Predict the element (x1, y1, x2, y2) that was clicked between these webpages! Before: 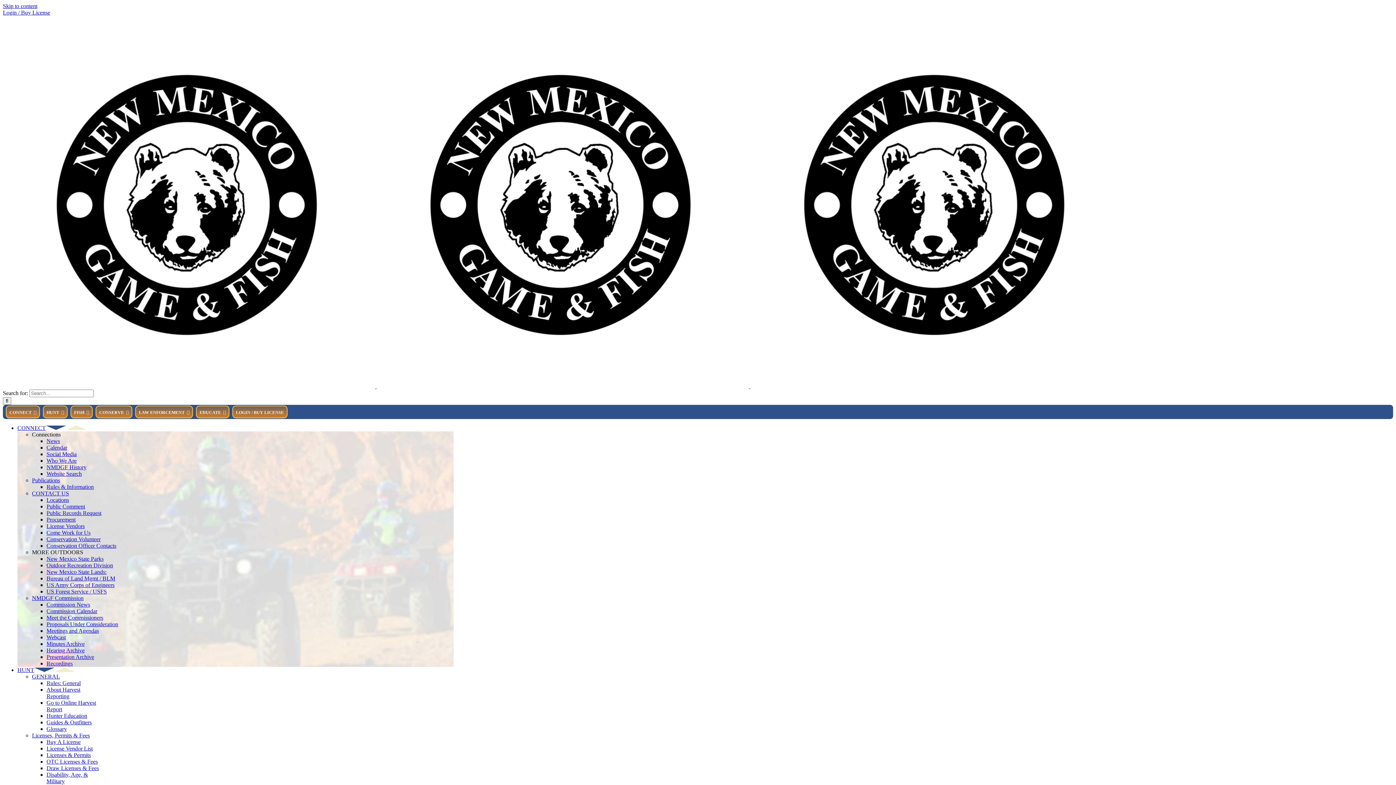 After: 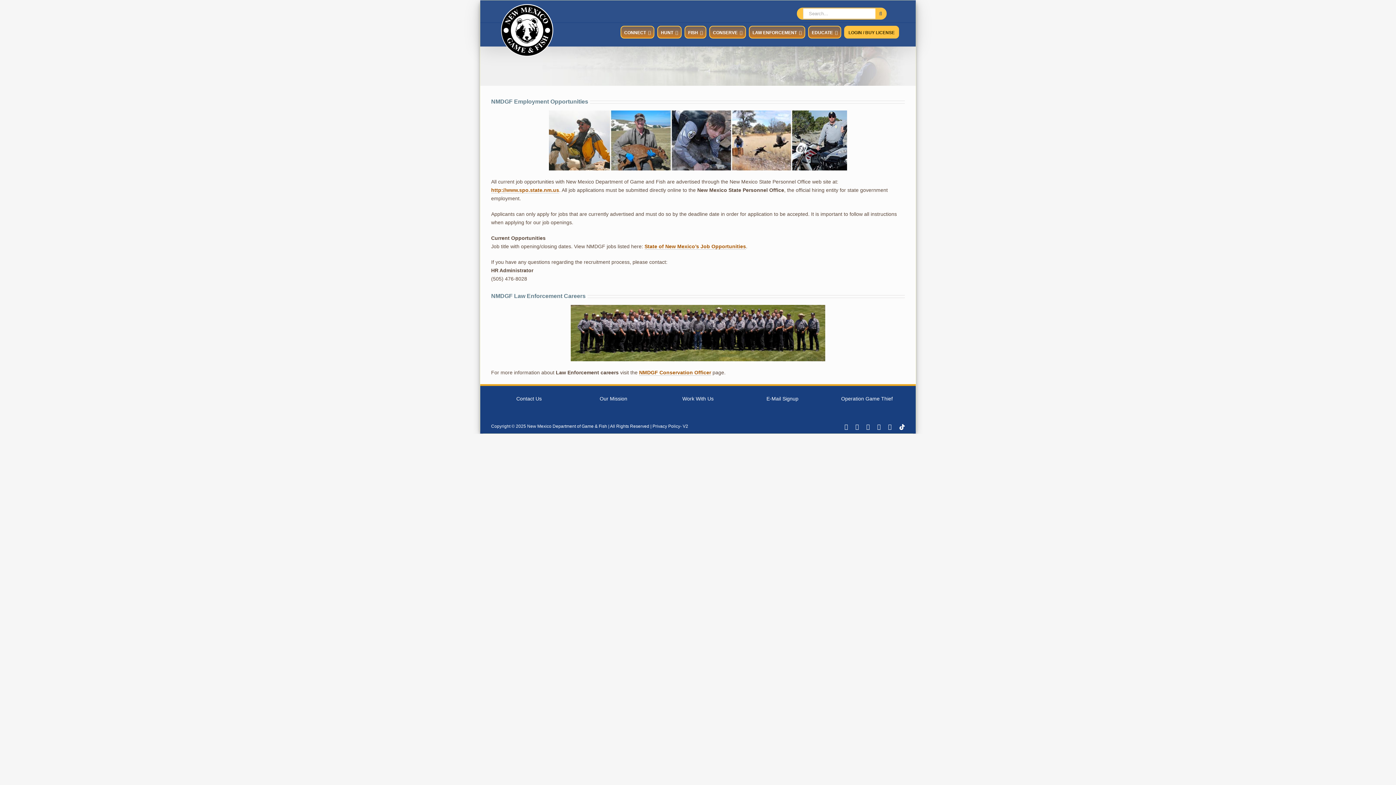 Action: label: Come Work for Us bbox: (46, 529, 90, 536)